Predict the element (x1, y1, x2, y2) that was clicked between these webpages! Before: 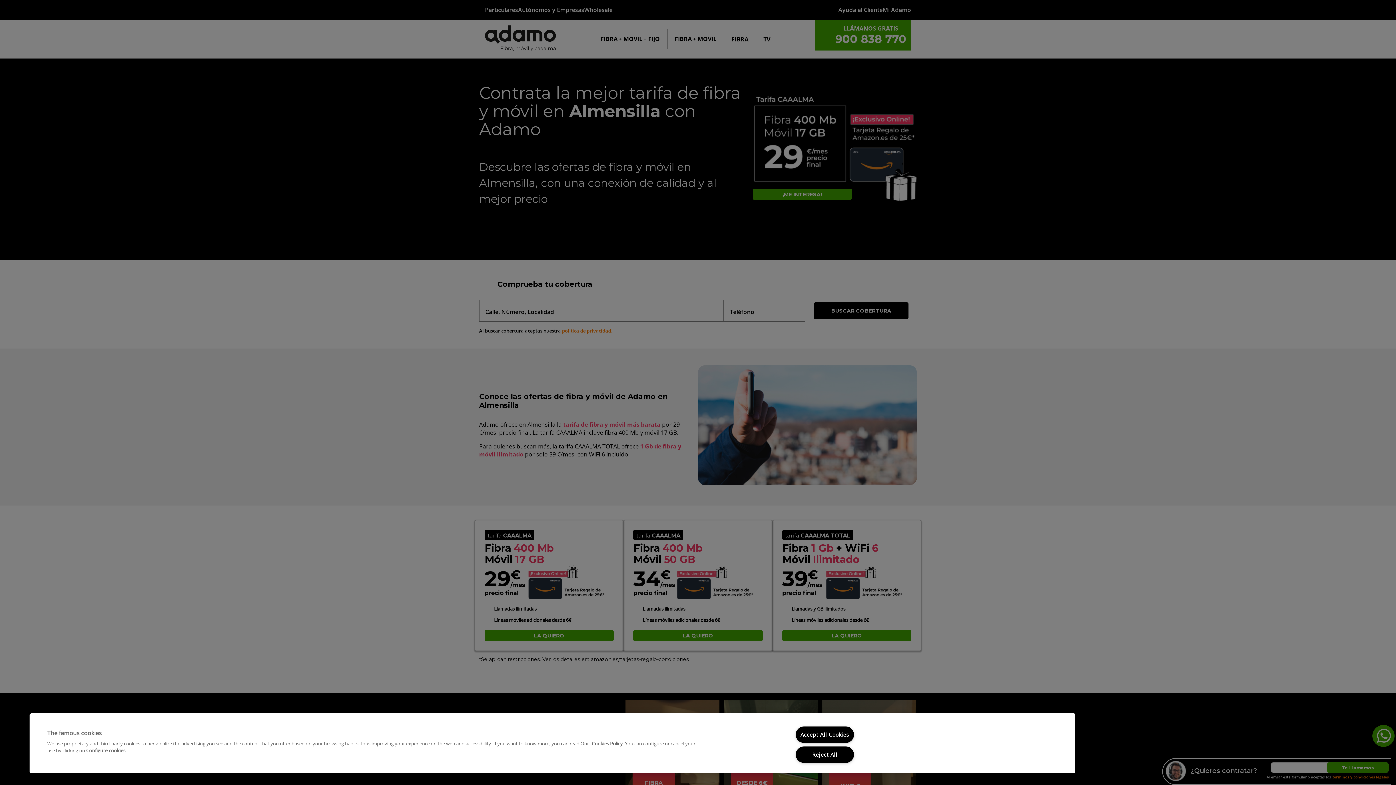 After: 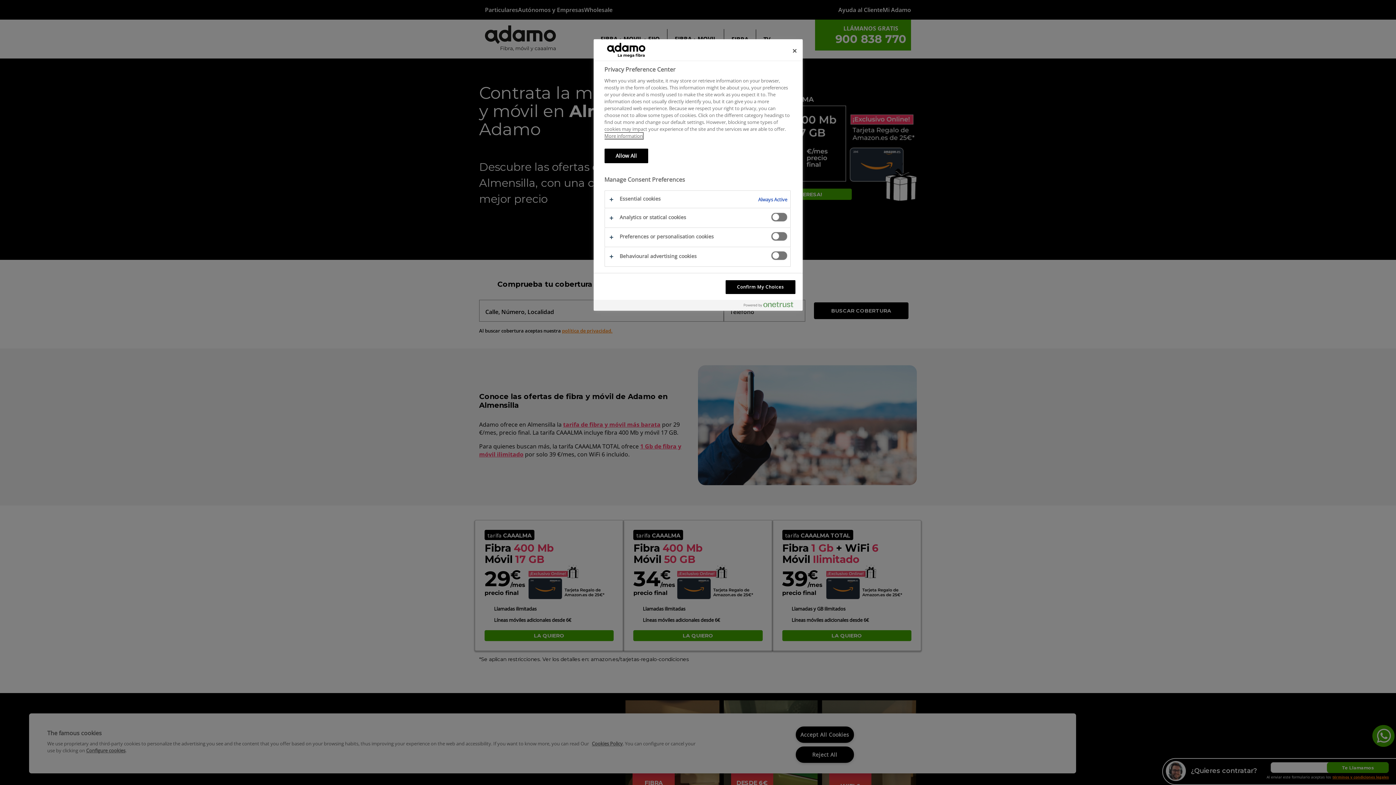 Action: label: Cookies bbox: (86, 747, 125, 754)